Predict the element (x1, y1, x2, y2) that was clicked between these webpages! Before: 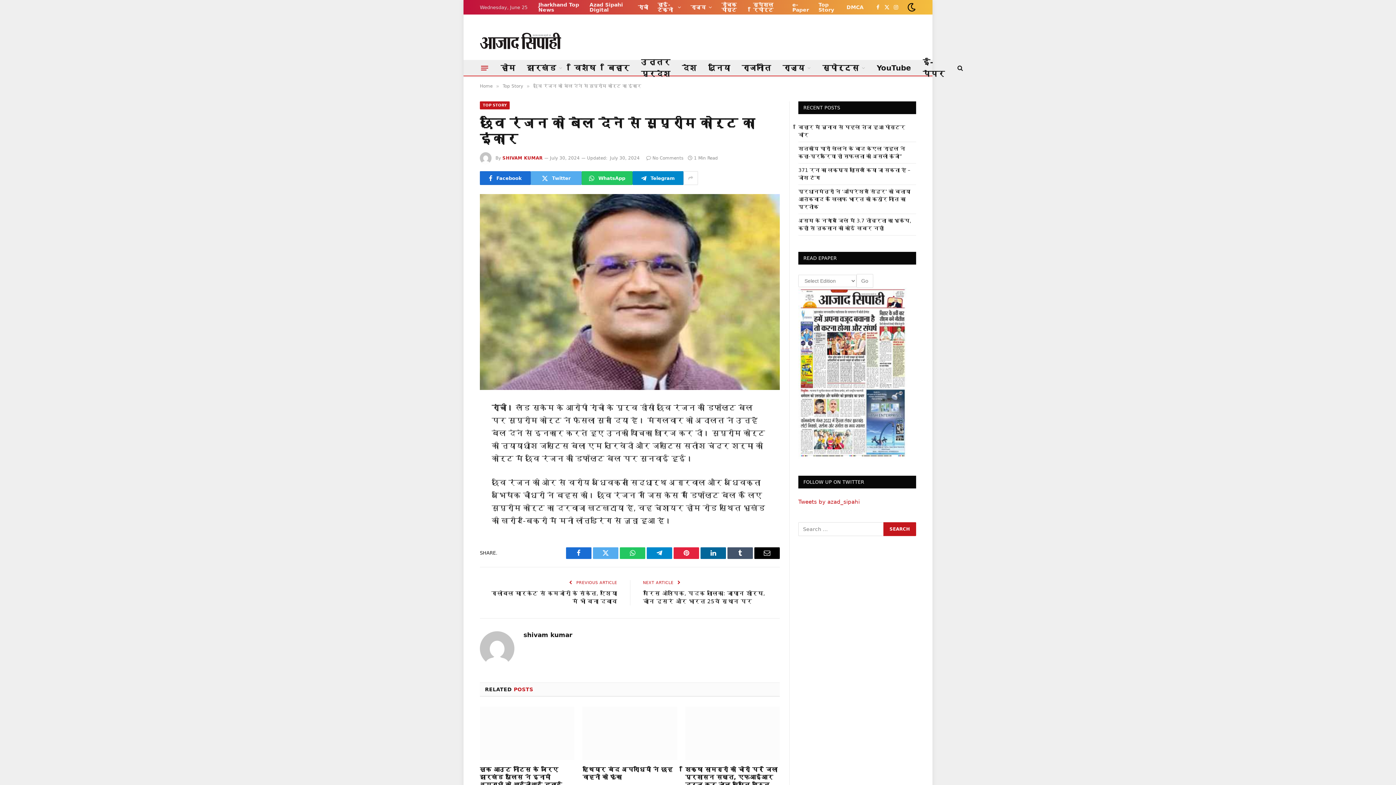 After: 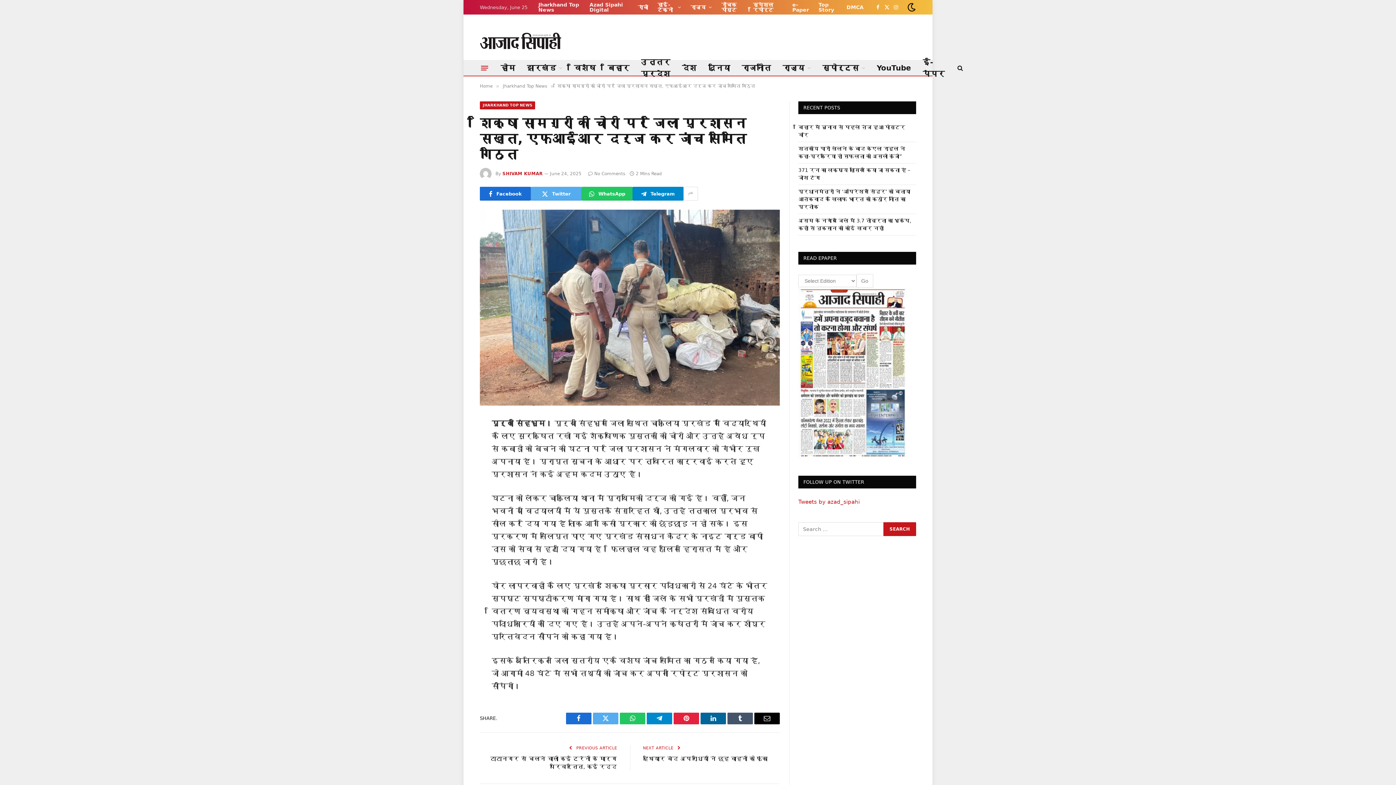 Action: bbox: (685, 766, 779, 789) label: शिक्षा सामग्री की चोरी पर जिला प्रशासन सख्त, एफआईआर दर्ज कर जांच समिति गठित